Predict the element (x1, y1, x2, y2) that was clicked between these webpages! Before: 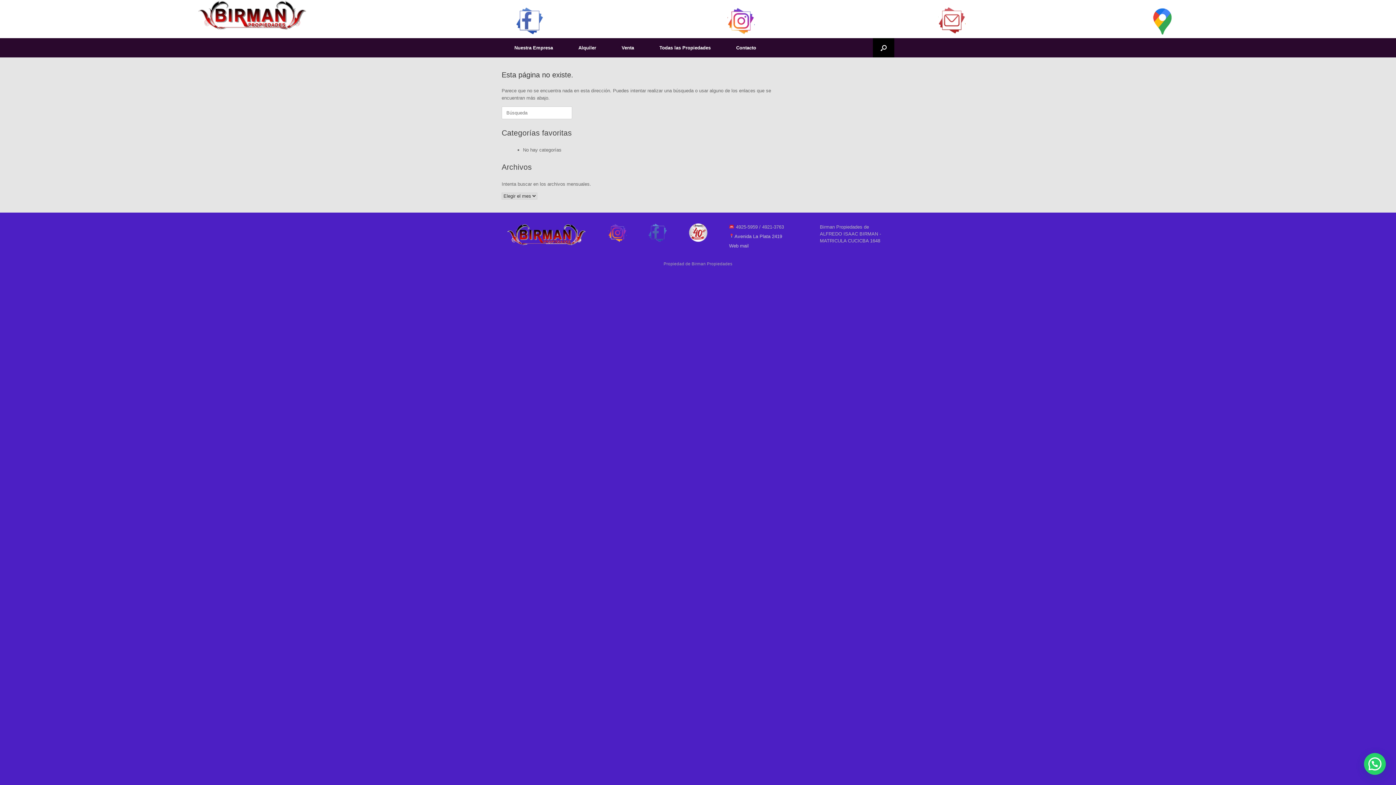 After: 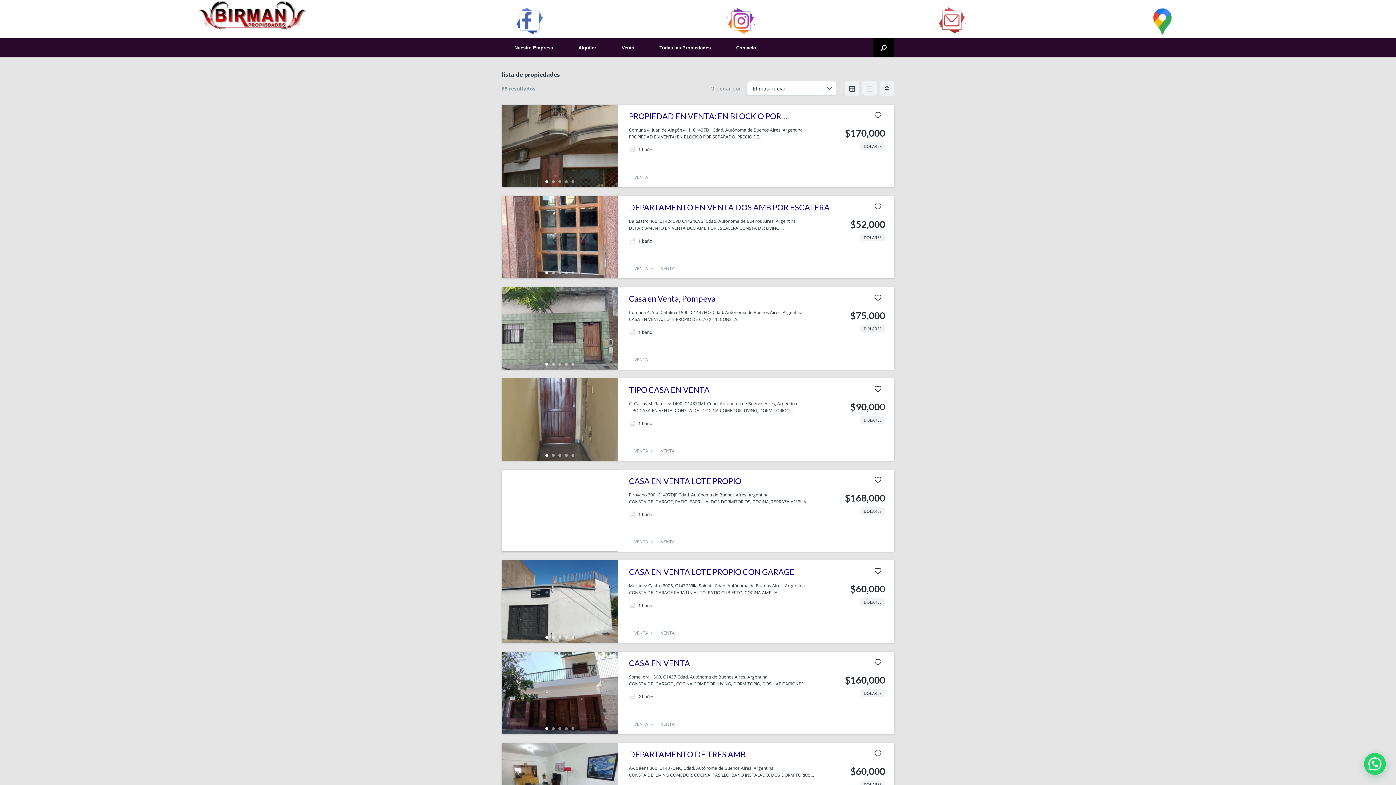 Action: label: Todas las Propiedades bbox: (646, 38, 723, 57)